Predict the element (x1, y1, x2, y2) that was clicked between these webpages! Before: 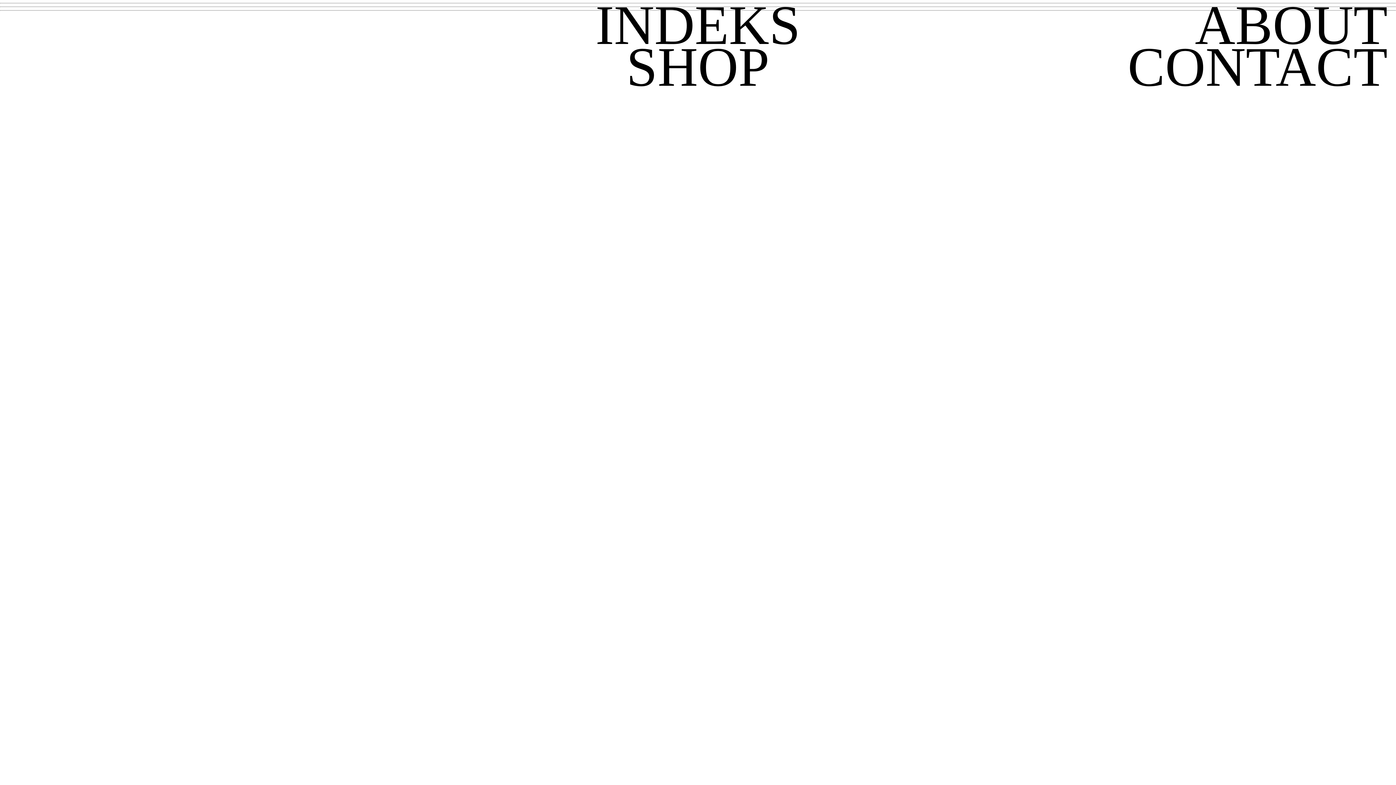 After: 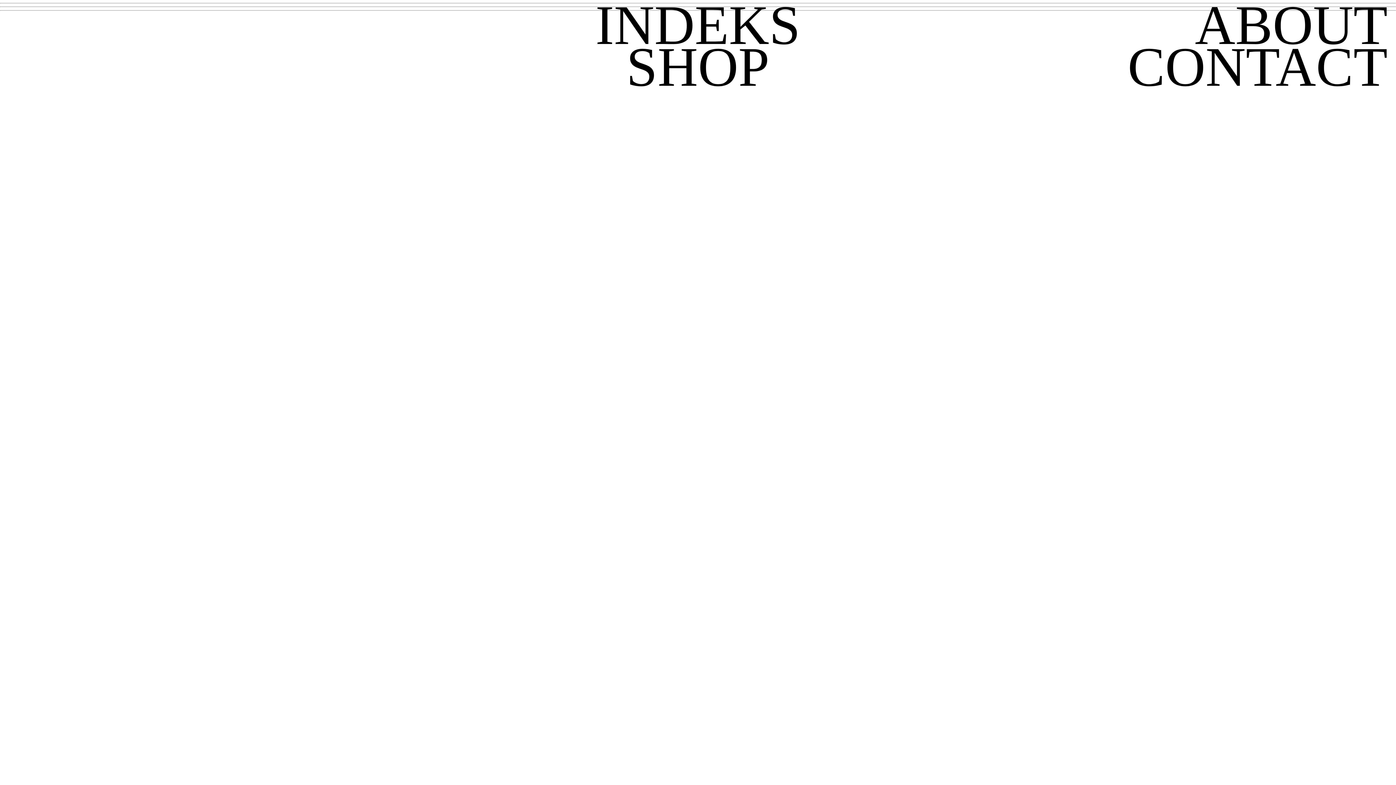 Action: label: ABOUT bbox: (1195, -5, 1387, 56)